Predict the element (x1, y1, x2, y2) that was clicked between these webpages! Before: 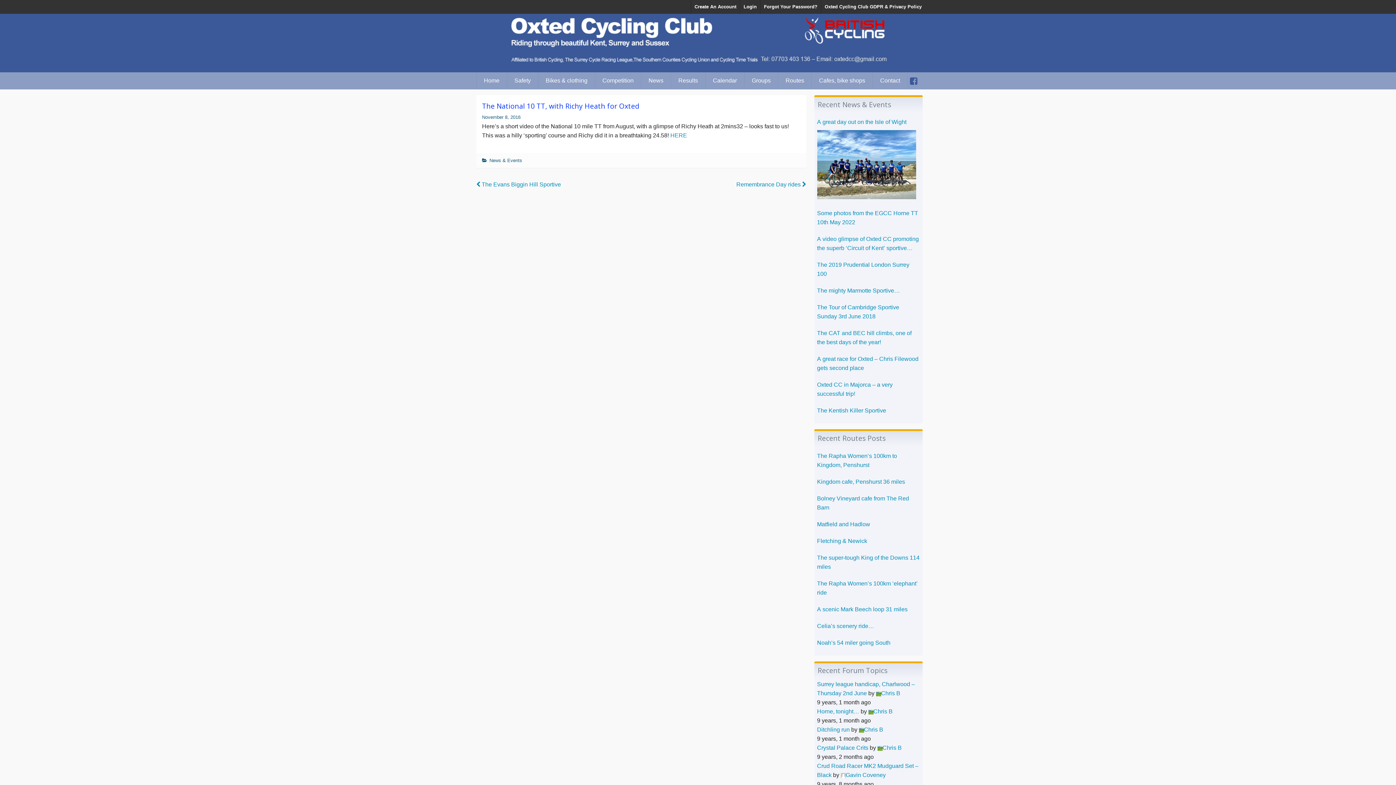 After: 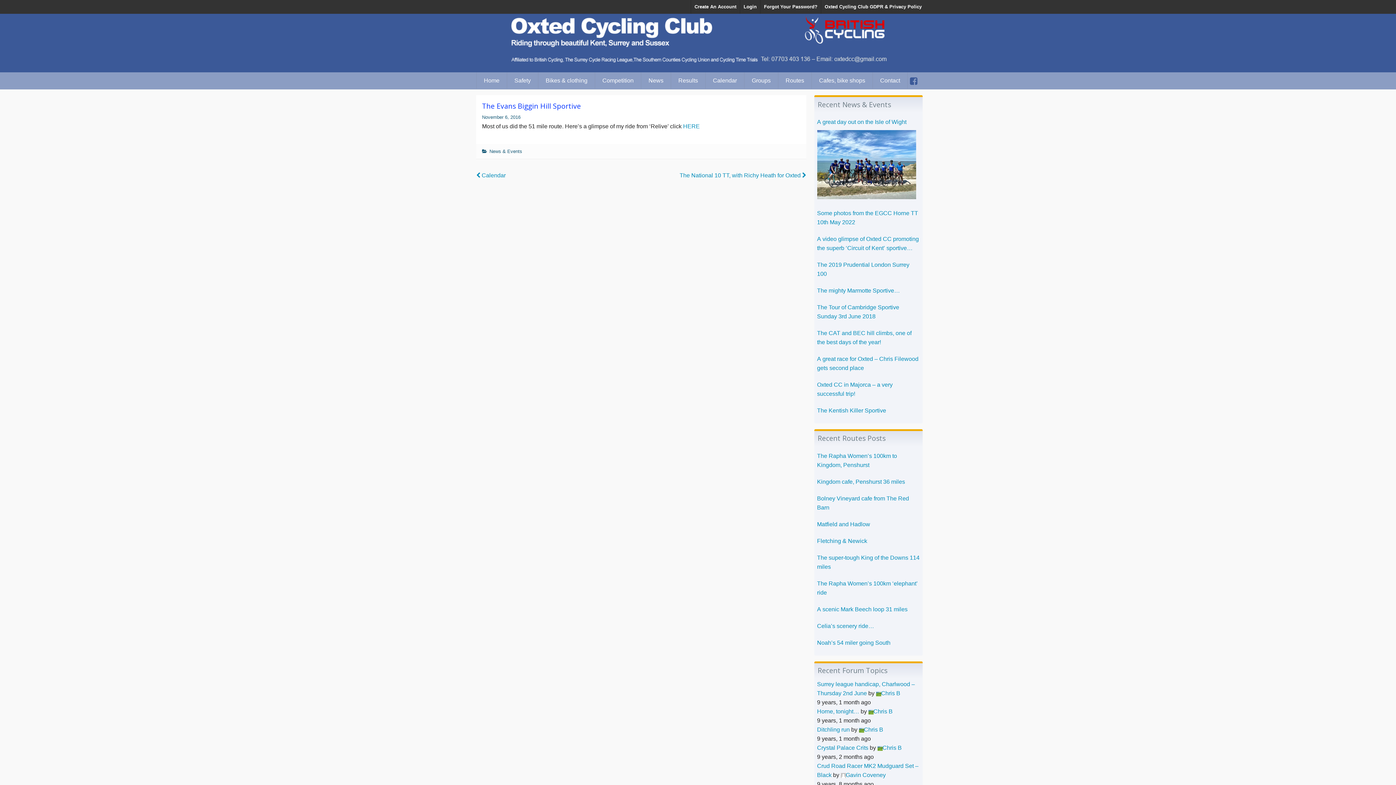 Action: bbox: (476, 181, 561, 187) label:  The Evans Biggin Hill Sportive